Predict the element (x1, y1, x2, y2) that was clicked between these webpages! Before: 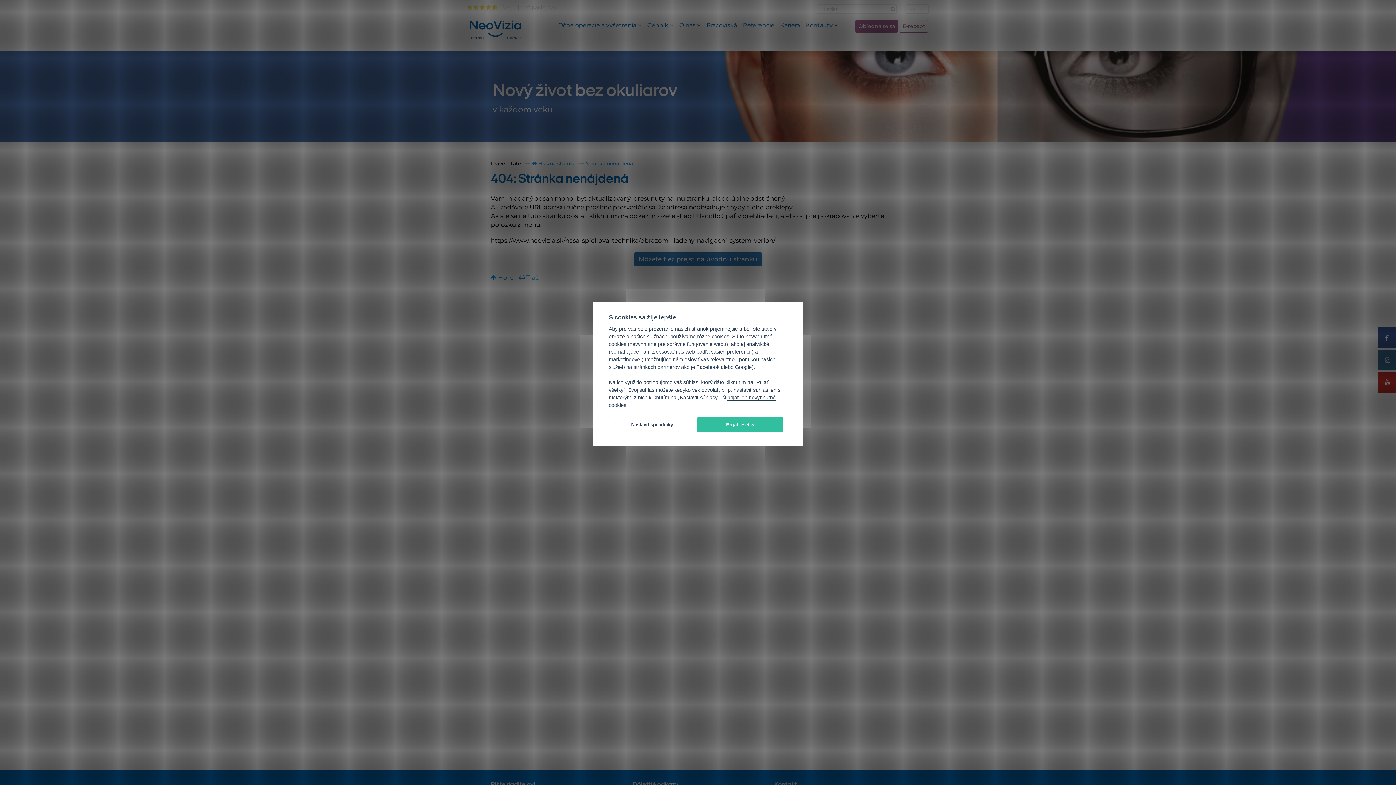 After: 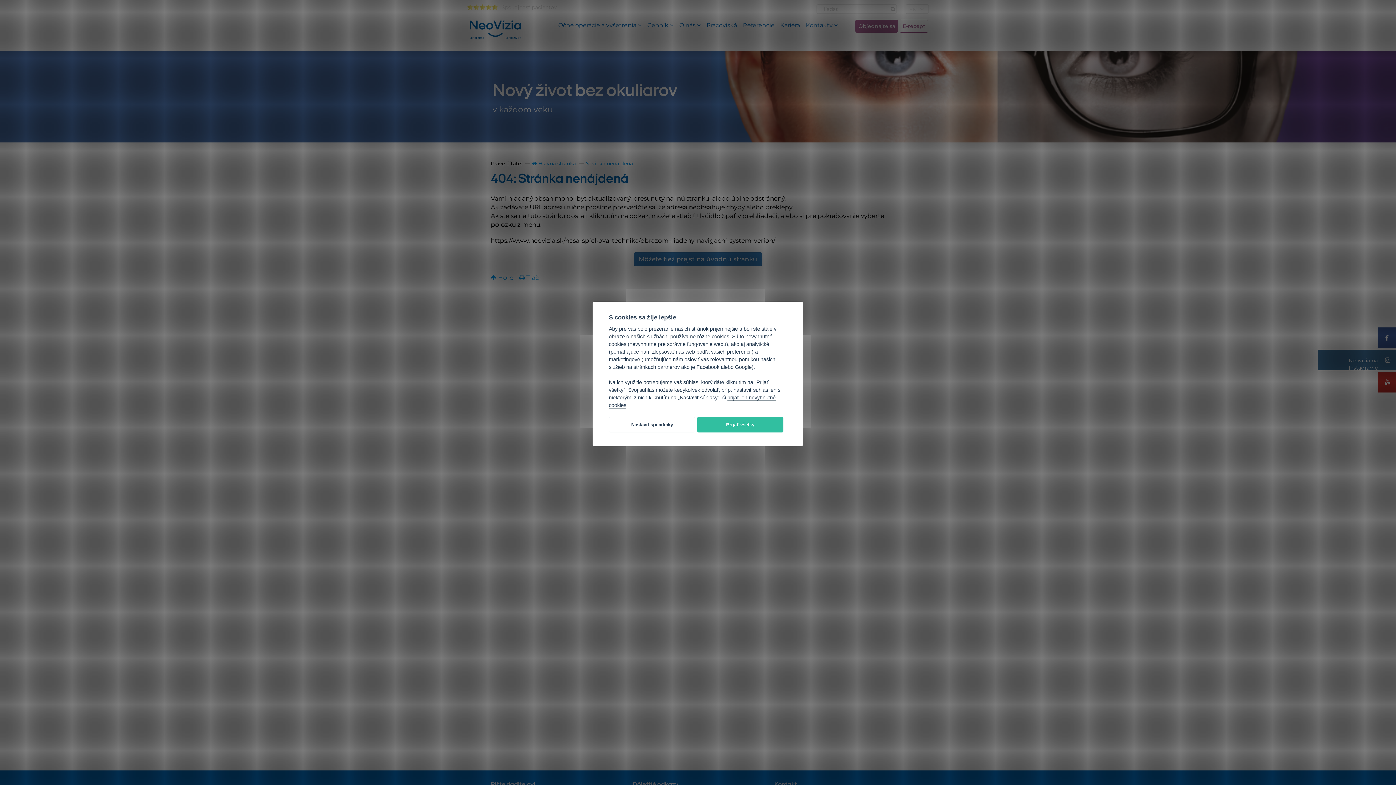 Action: bbox: (1378, 349, 1396, 370) label: Instagram NeoVizia